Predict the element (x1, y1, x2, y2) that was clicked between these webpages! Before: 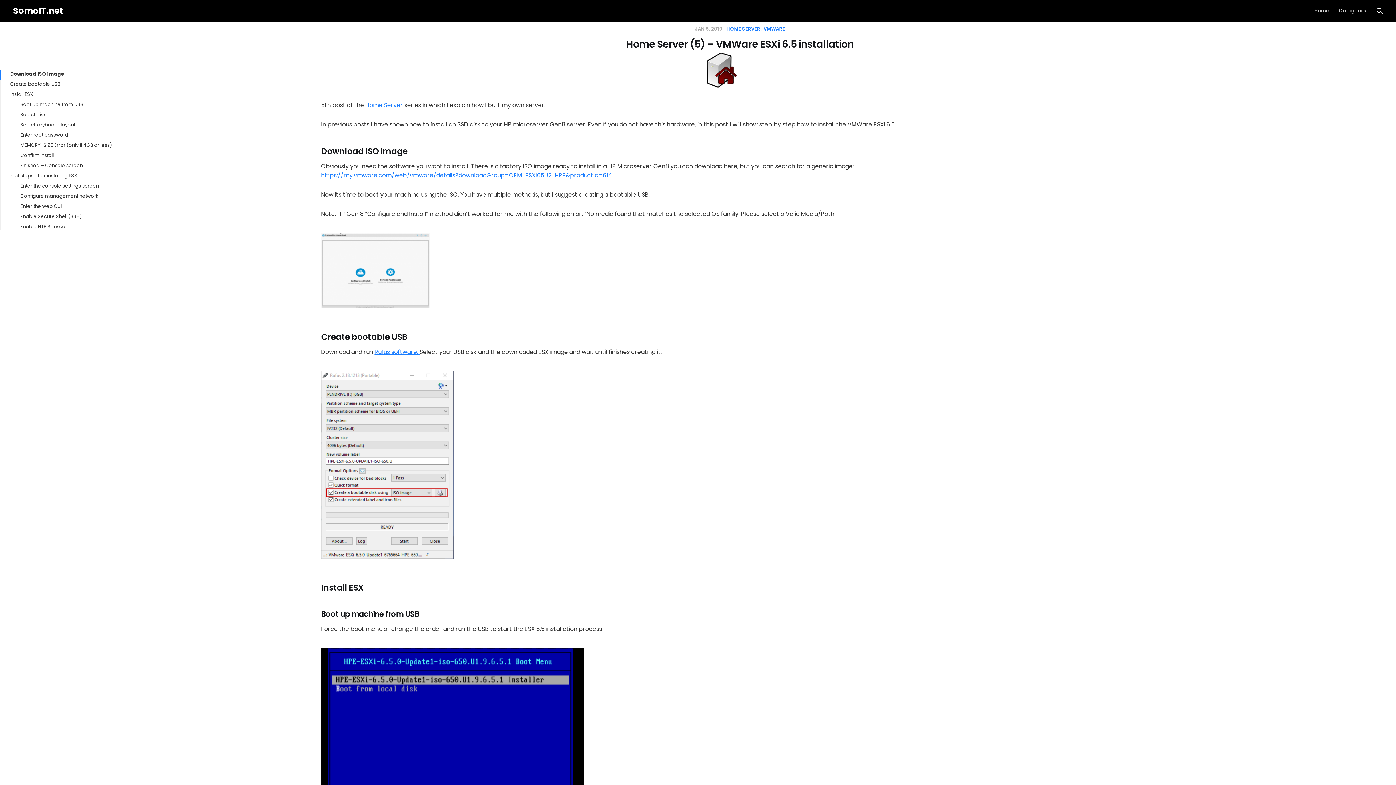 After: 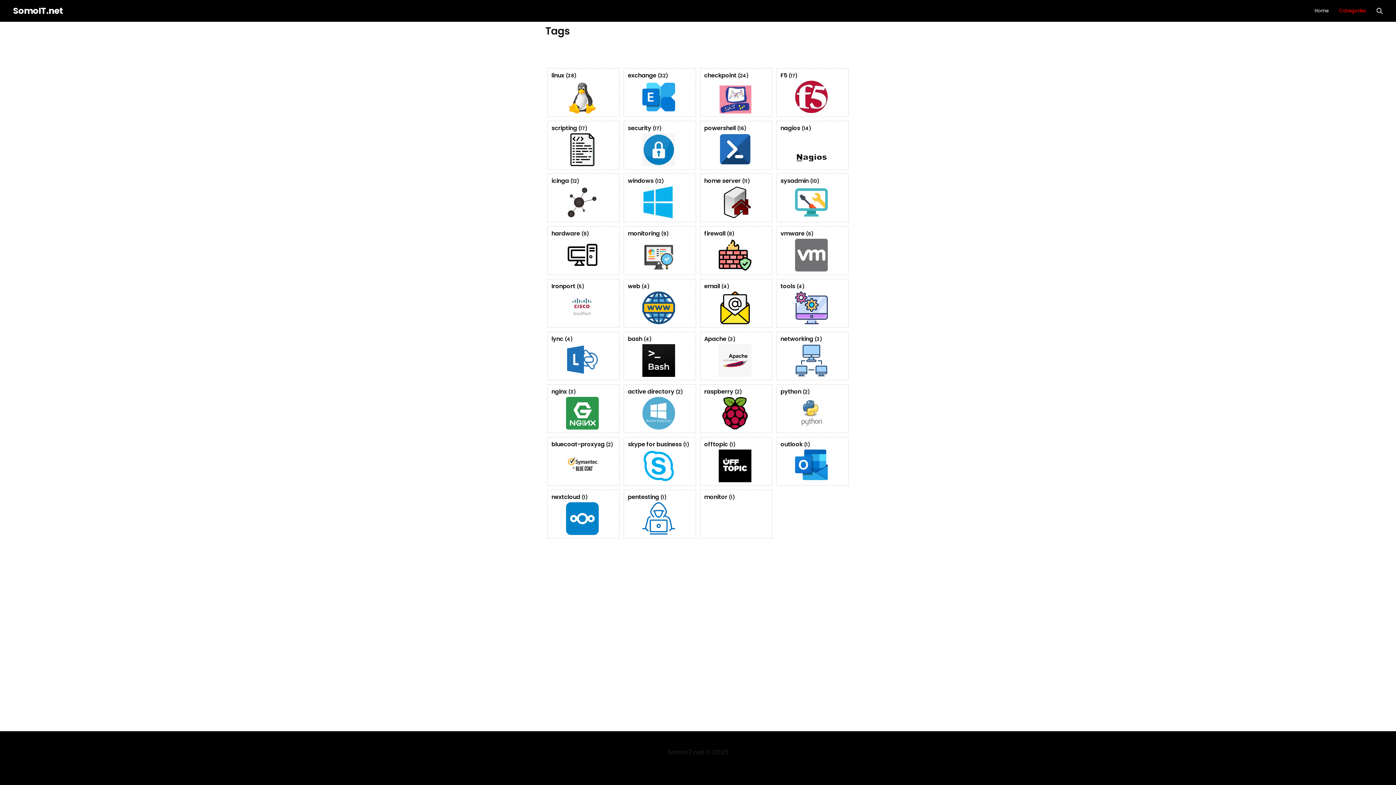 Action: label: Categories bbox: (1339, 7, 1366, 14)